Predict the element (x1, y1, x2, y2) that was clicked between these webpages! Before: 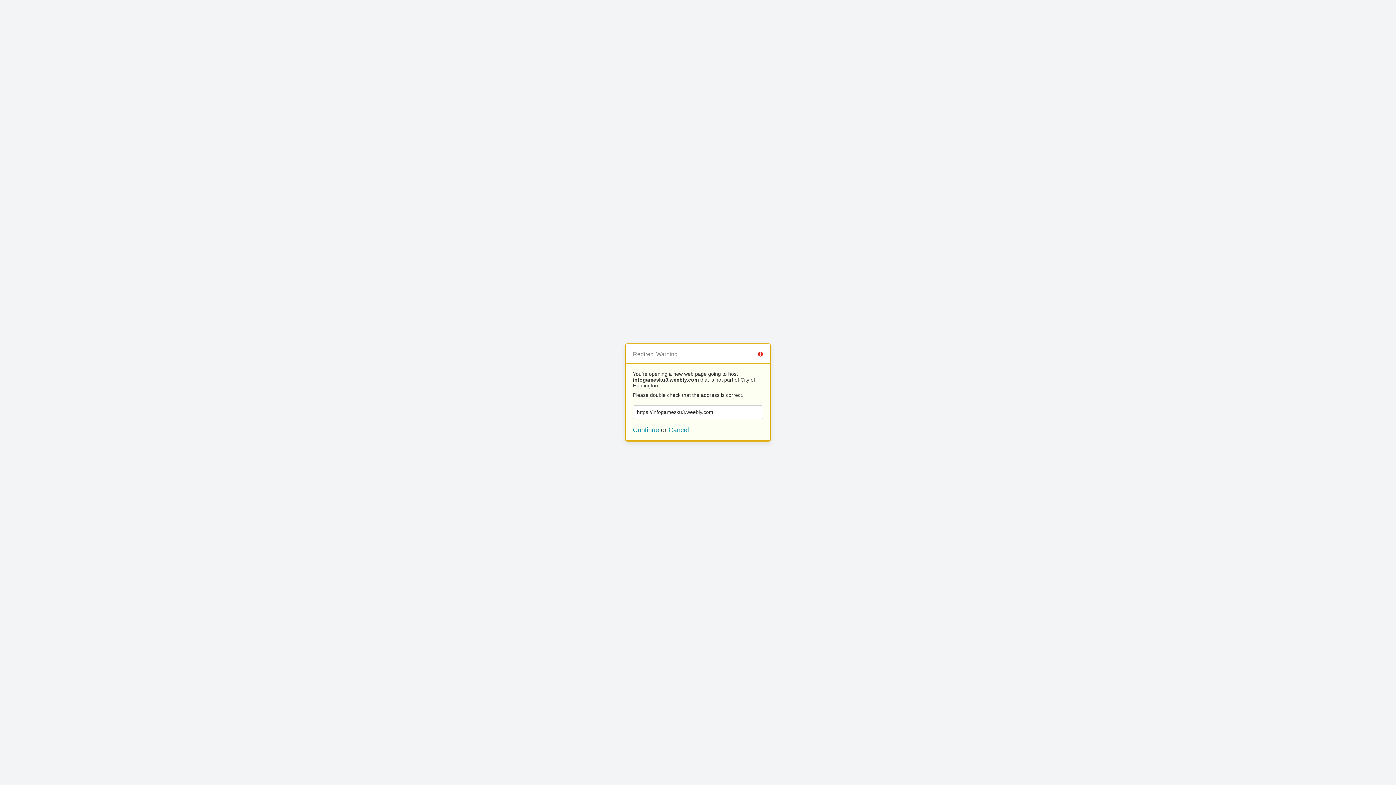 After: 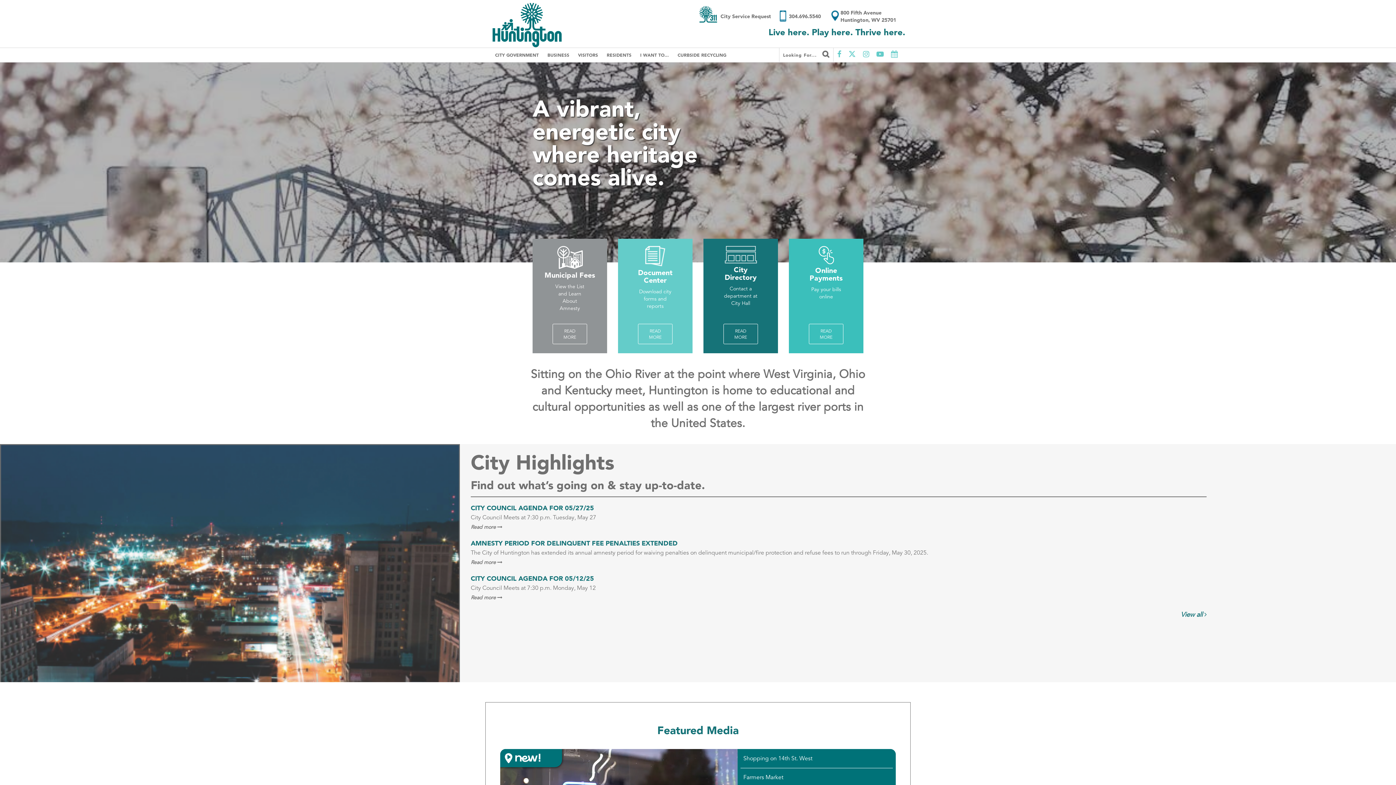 Action: bbox: (668, 426, 689, 433) label: Cancel